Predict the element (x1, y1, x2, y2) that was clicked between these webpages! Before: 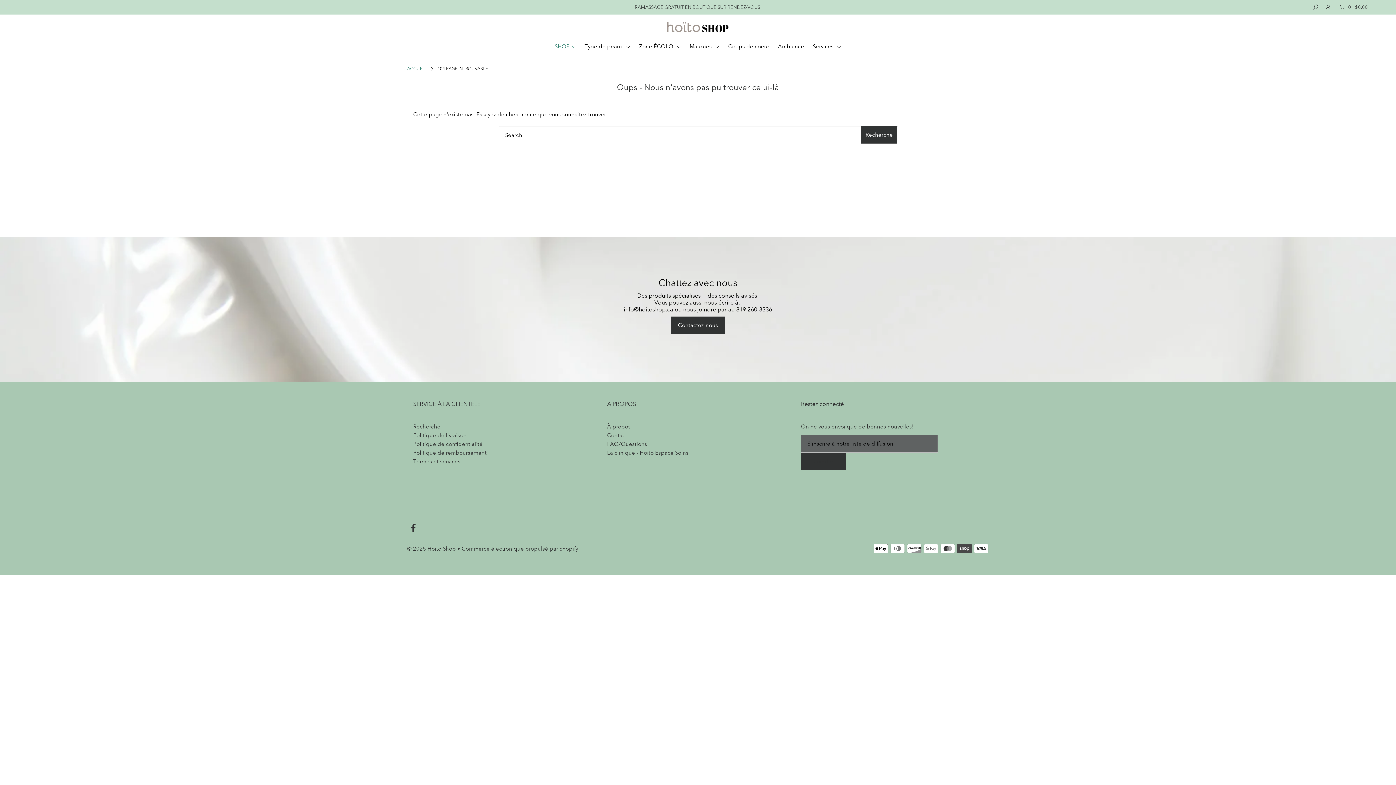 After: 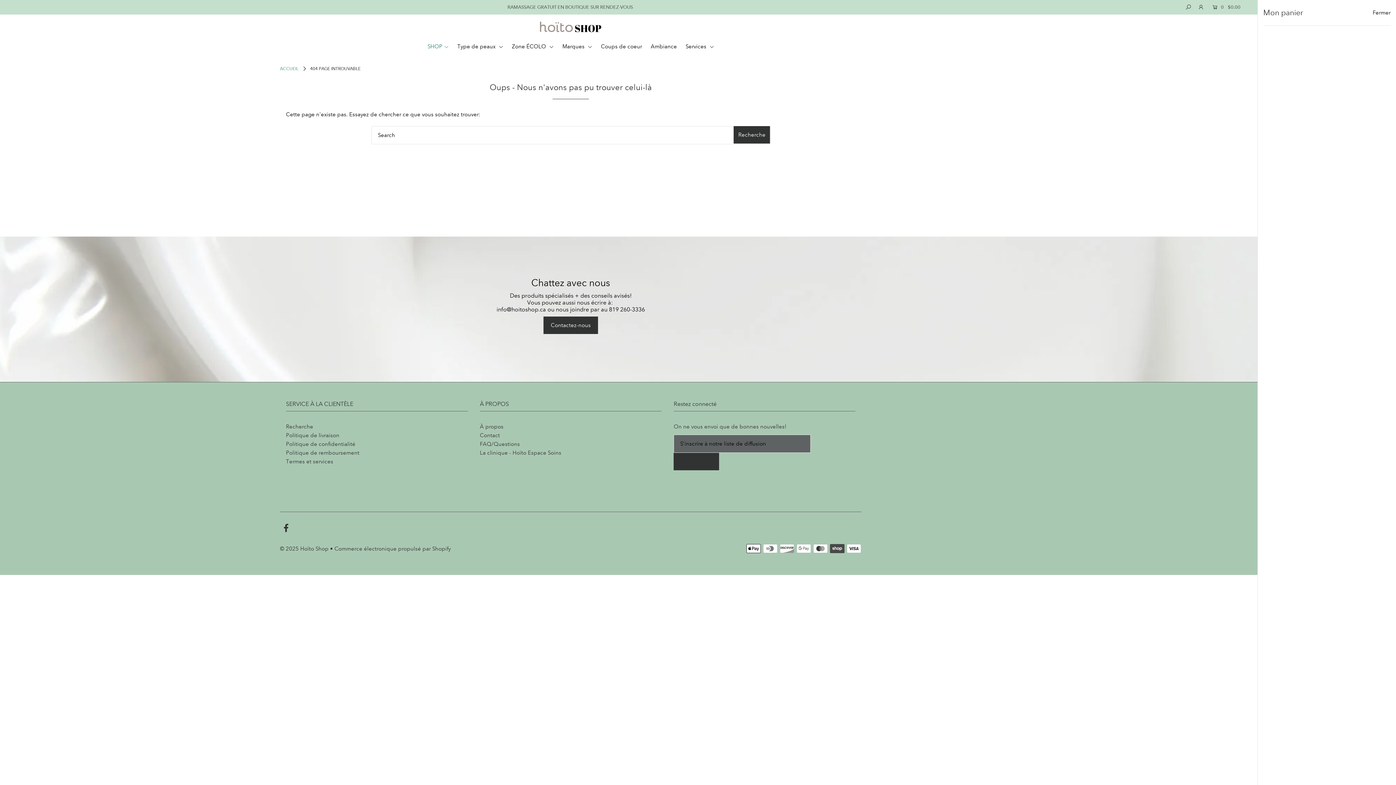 Action: bbox: (1336, 0, 1368, 14) label:   0  $0.00